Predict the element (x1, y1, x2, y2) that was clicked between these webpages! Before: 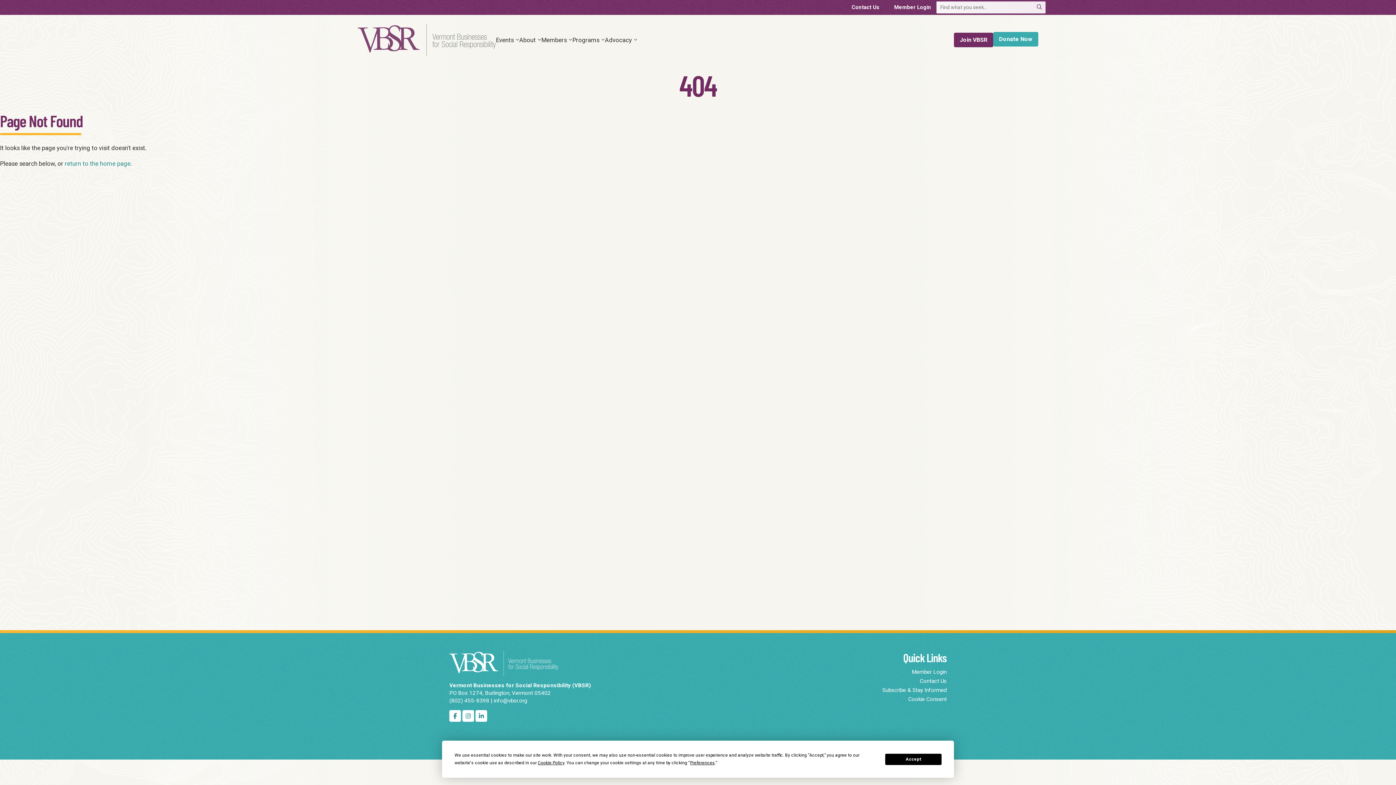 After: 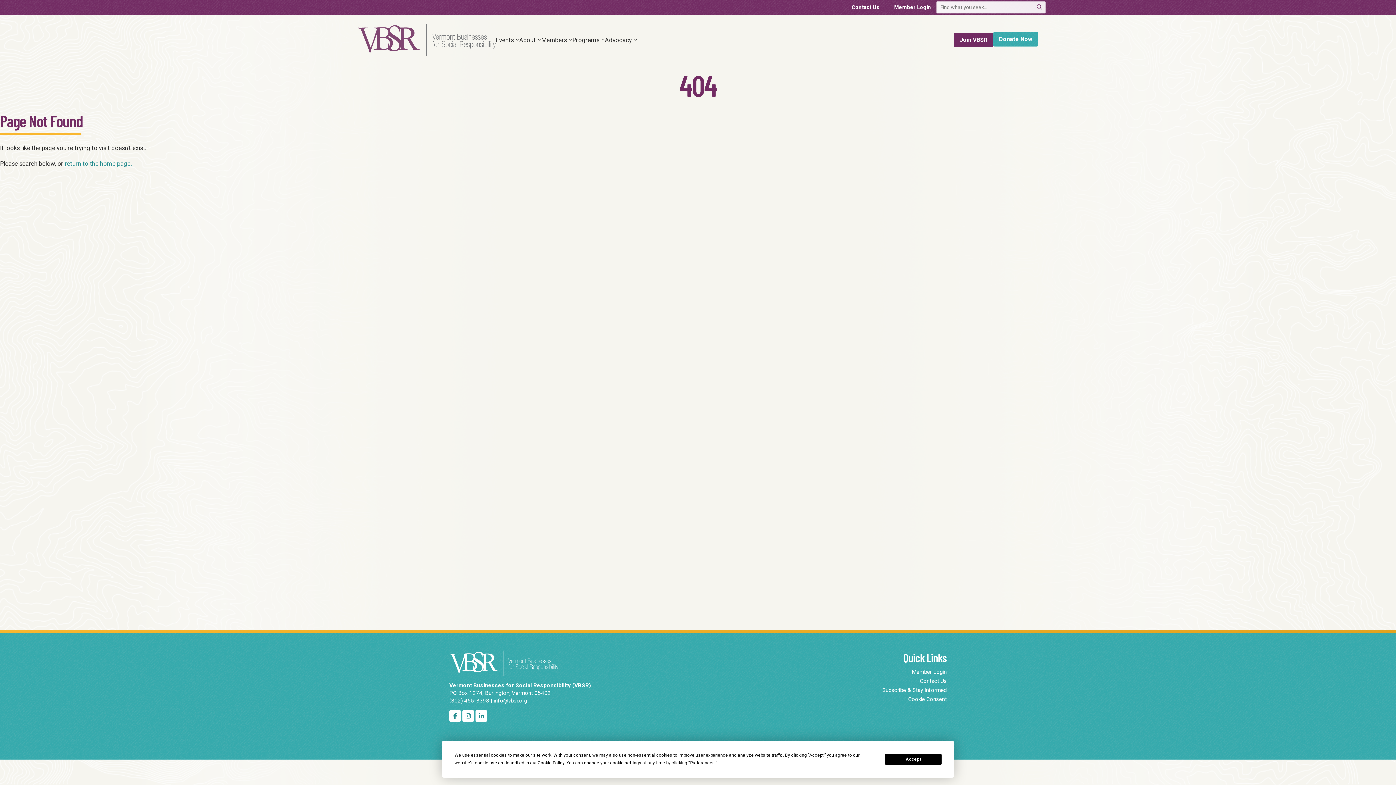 Action: label: info@vbsr.org bbox: (493, 697, 527, 704)